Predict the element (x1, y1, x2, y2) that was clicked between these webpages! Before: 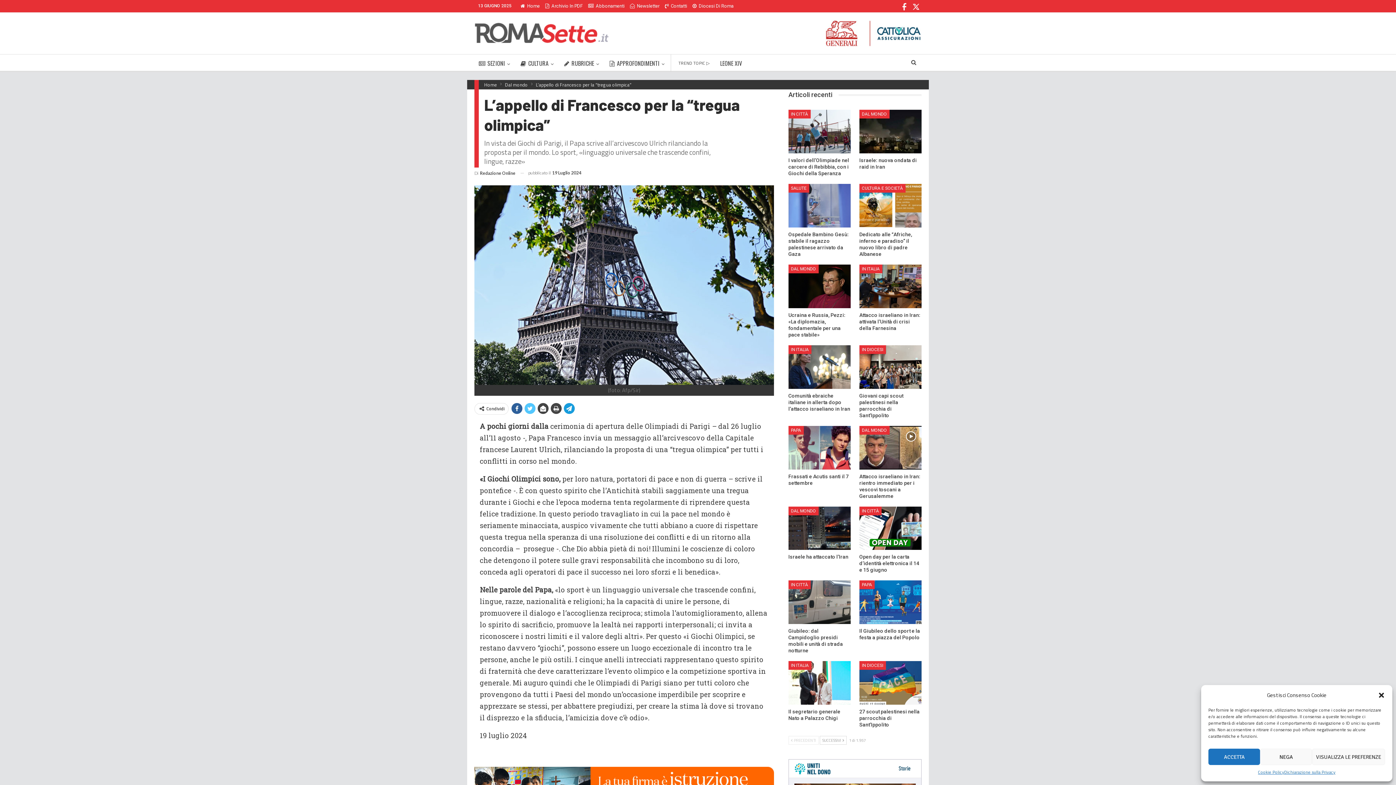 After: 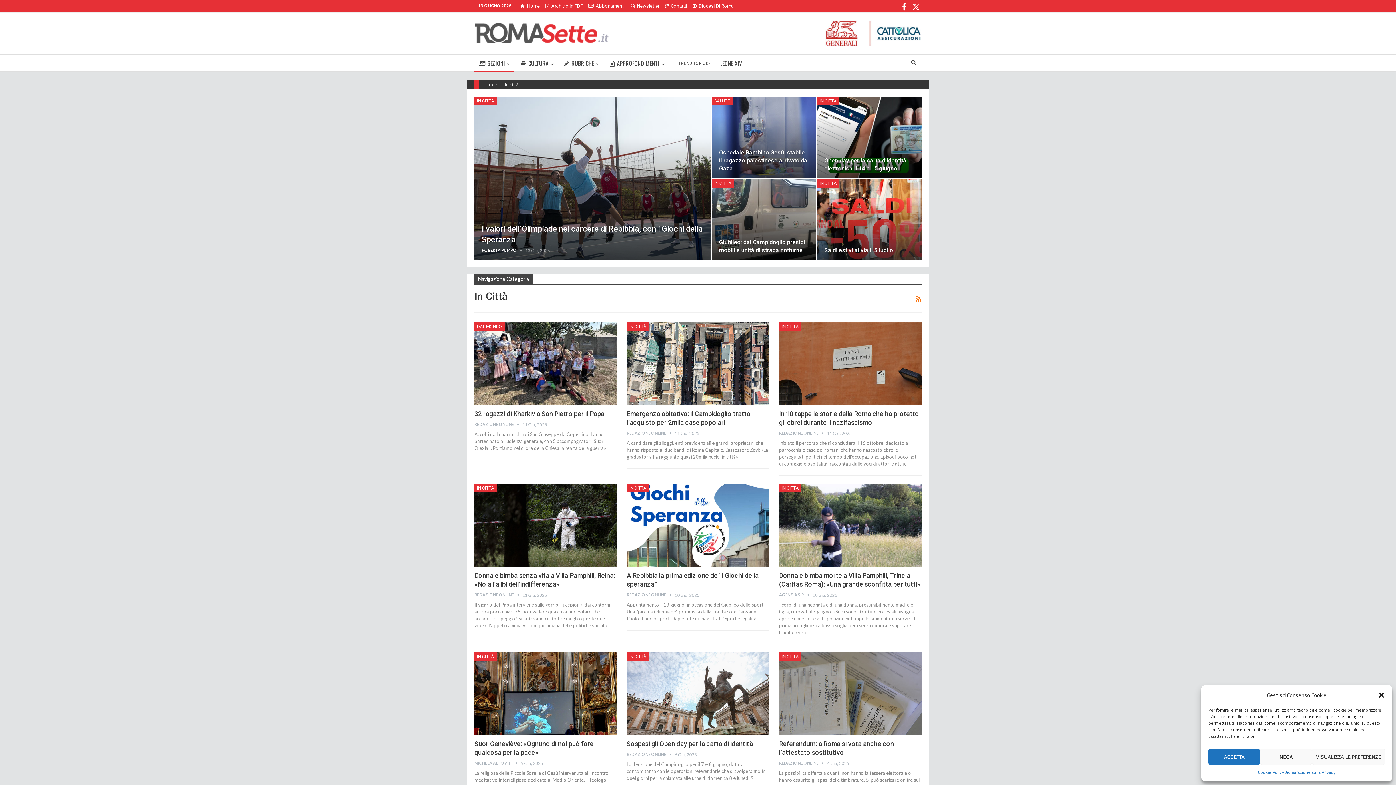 Action: label: IN CITTÀ bbox: (788, 580, 810, 589)